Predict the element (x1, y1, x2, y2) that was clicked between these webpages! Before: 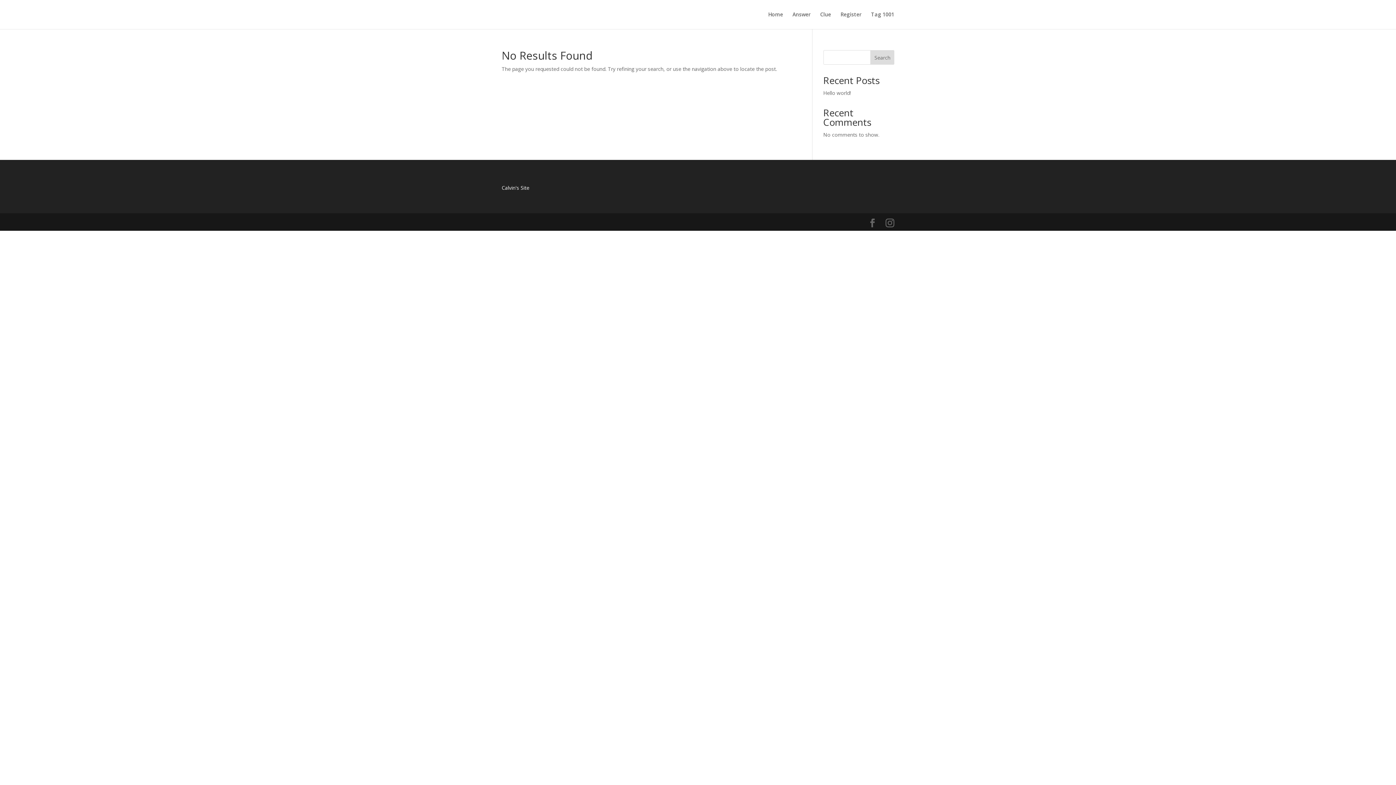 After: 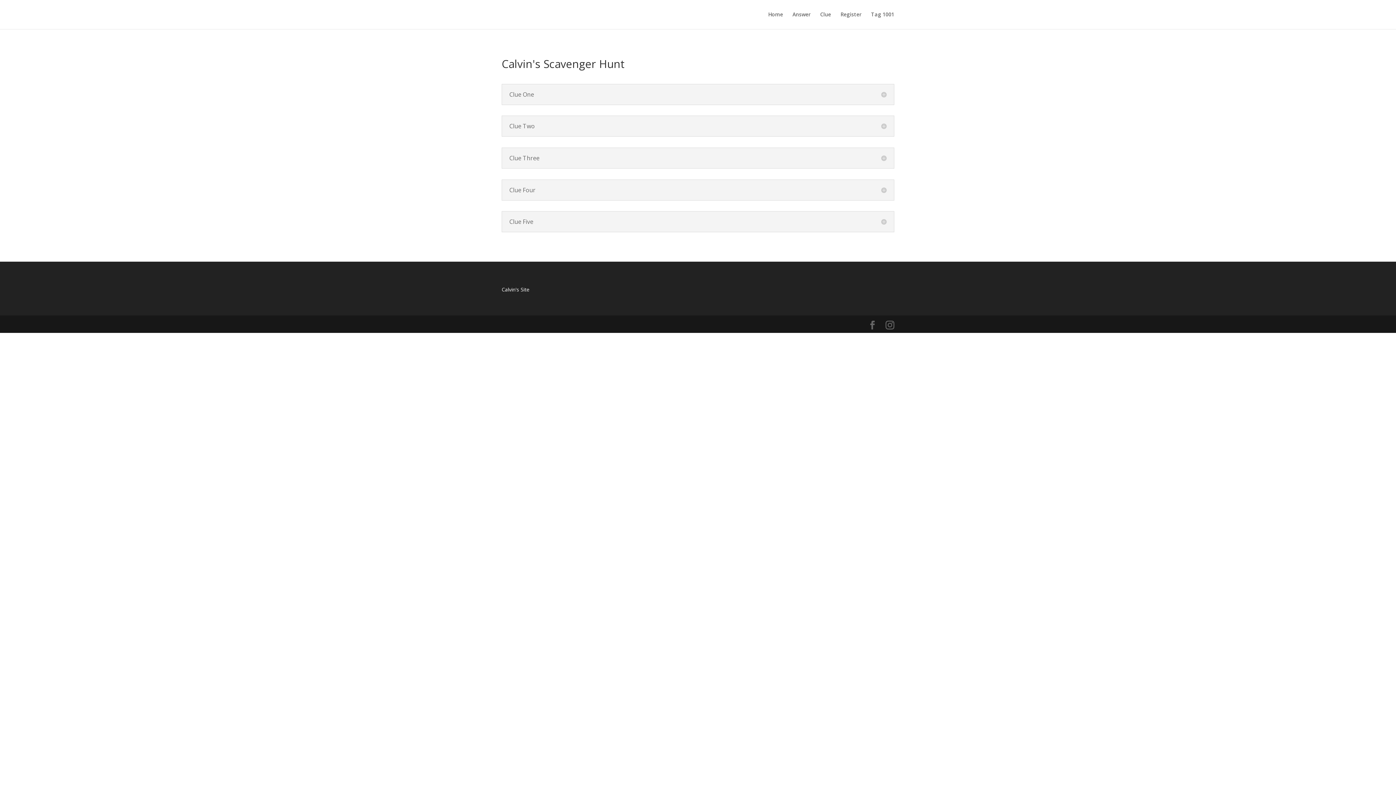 Action: bbox: (820, 12, 831, 29) label: Clue